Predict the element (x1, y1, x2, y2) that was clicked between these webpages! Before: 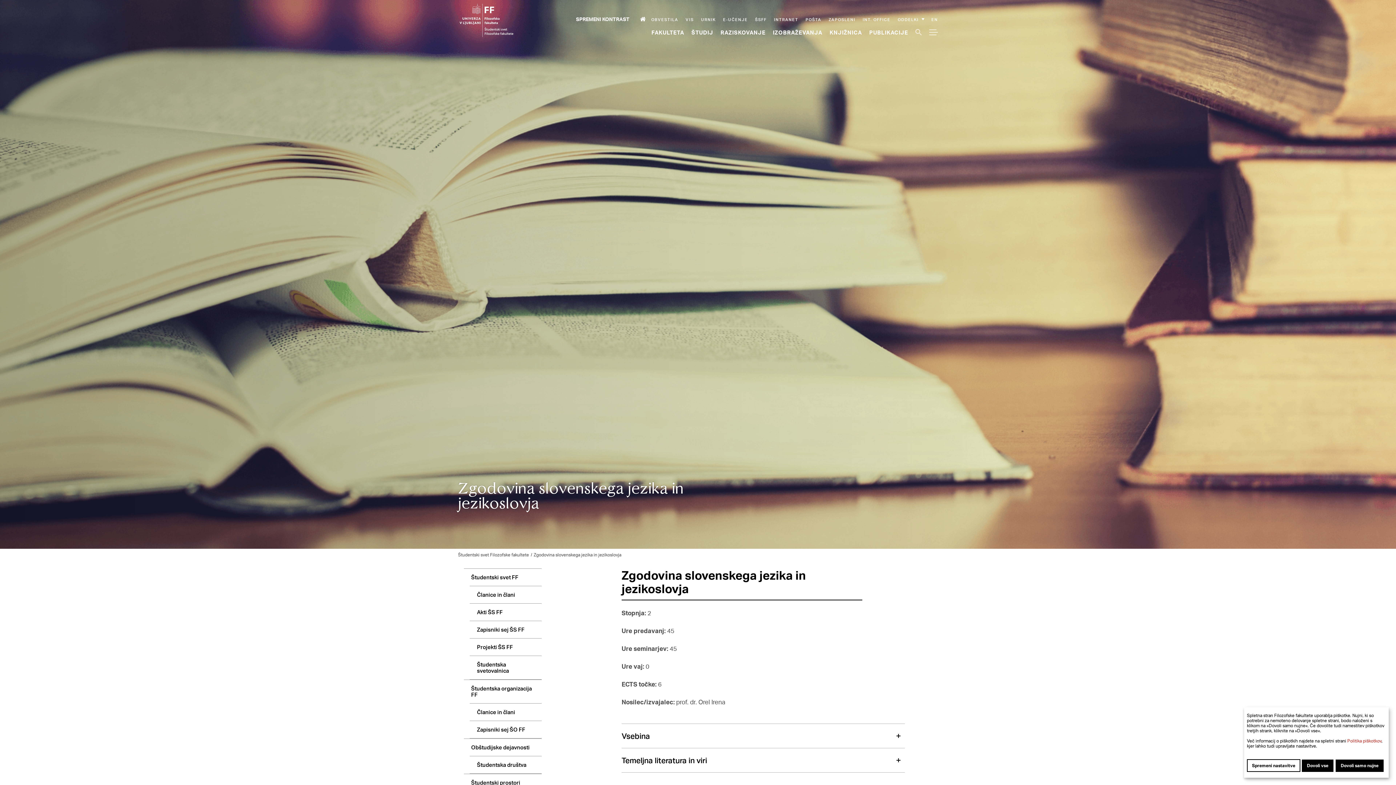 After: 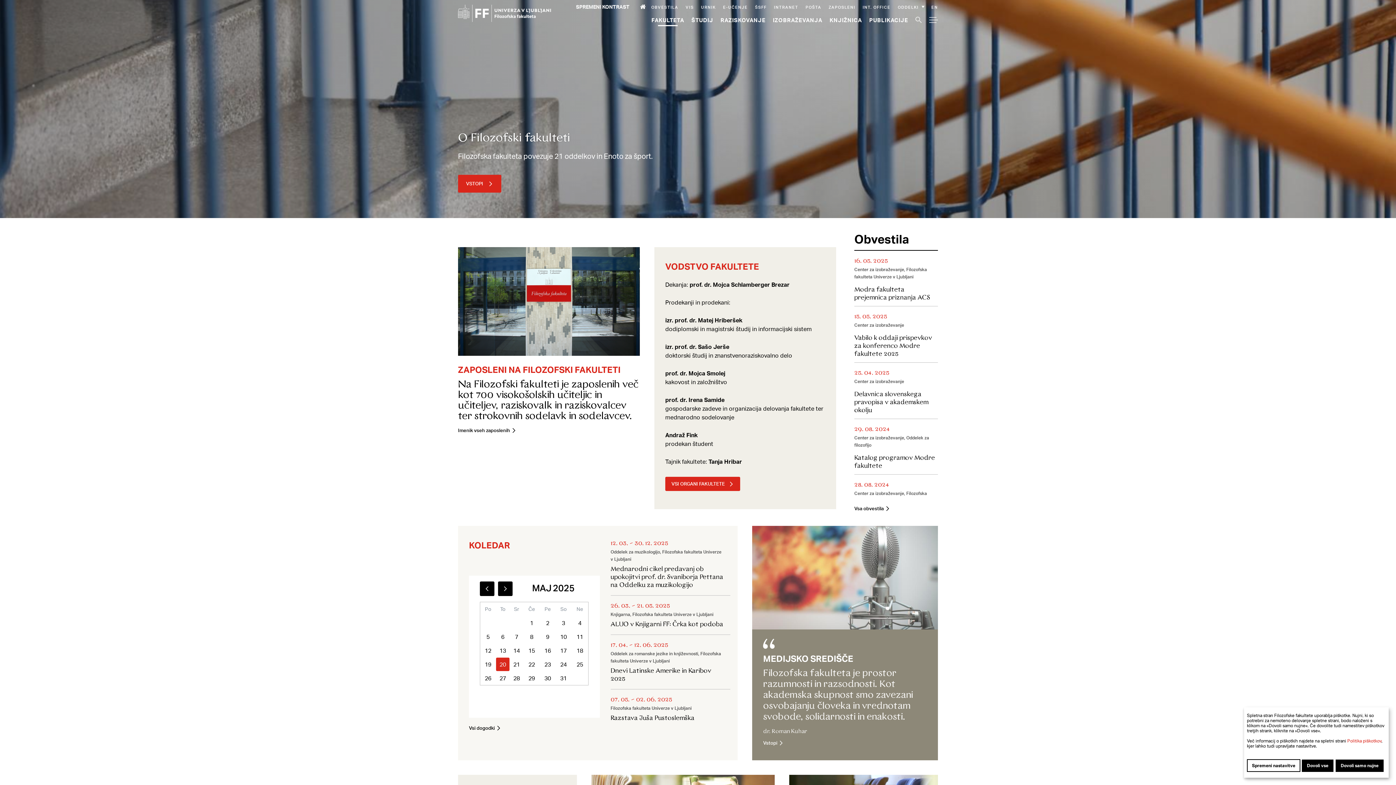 Action: label: Fakulteta bbox: (651, 28, 684, 35)